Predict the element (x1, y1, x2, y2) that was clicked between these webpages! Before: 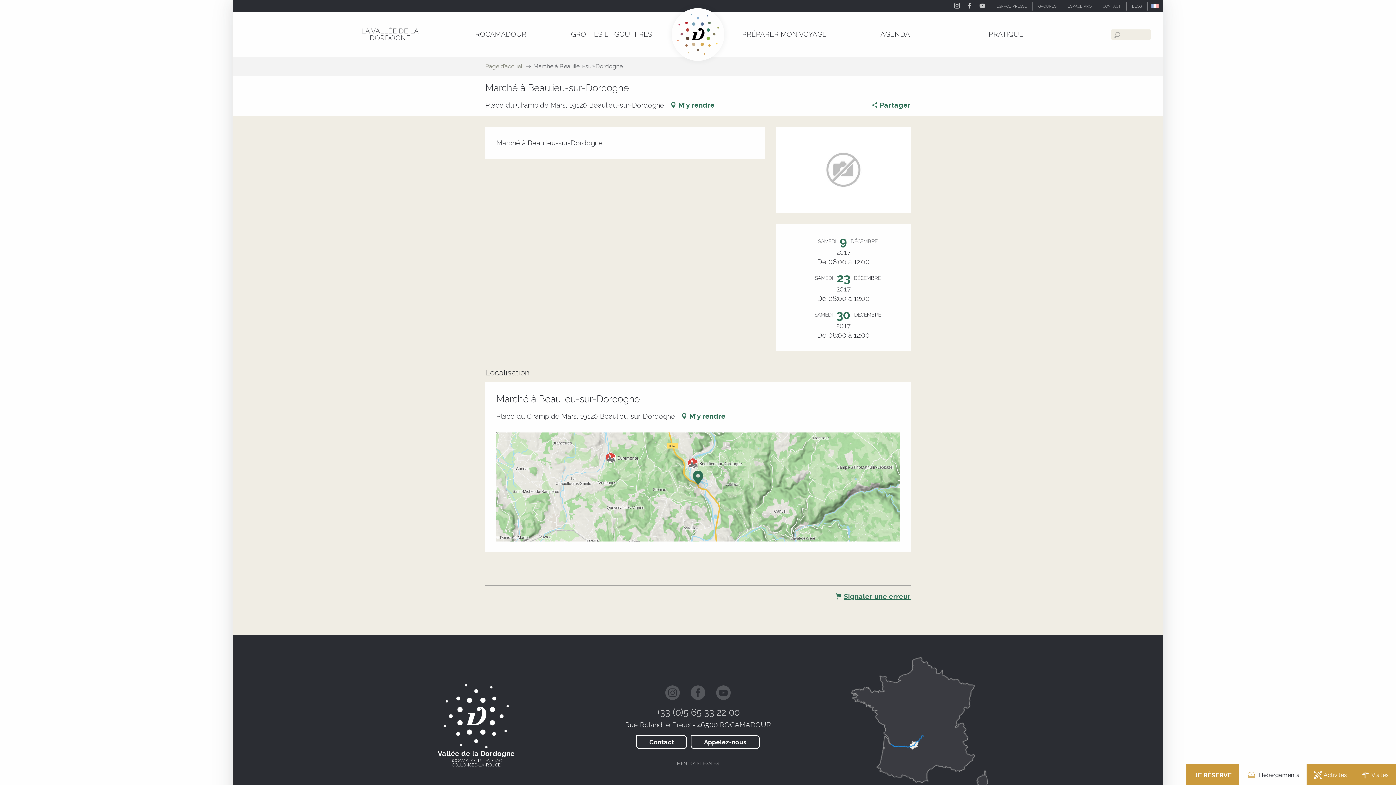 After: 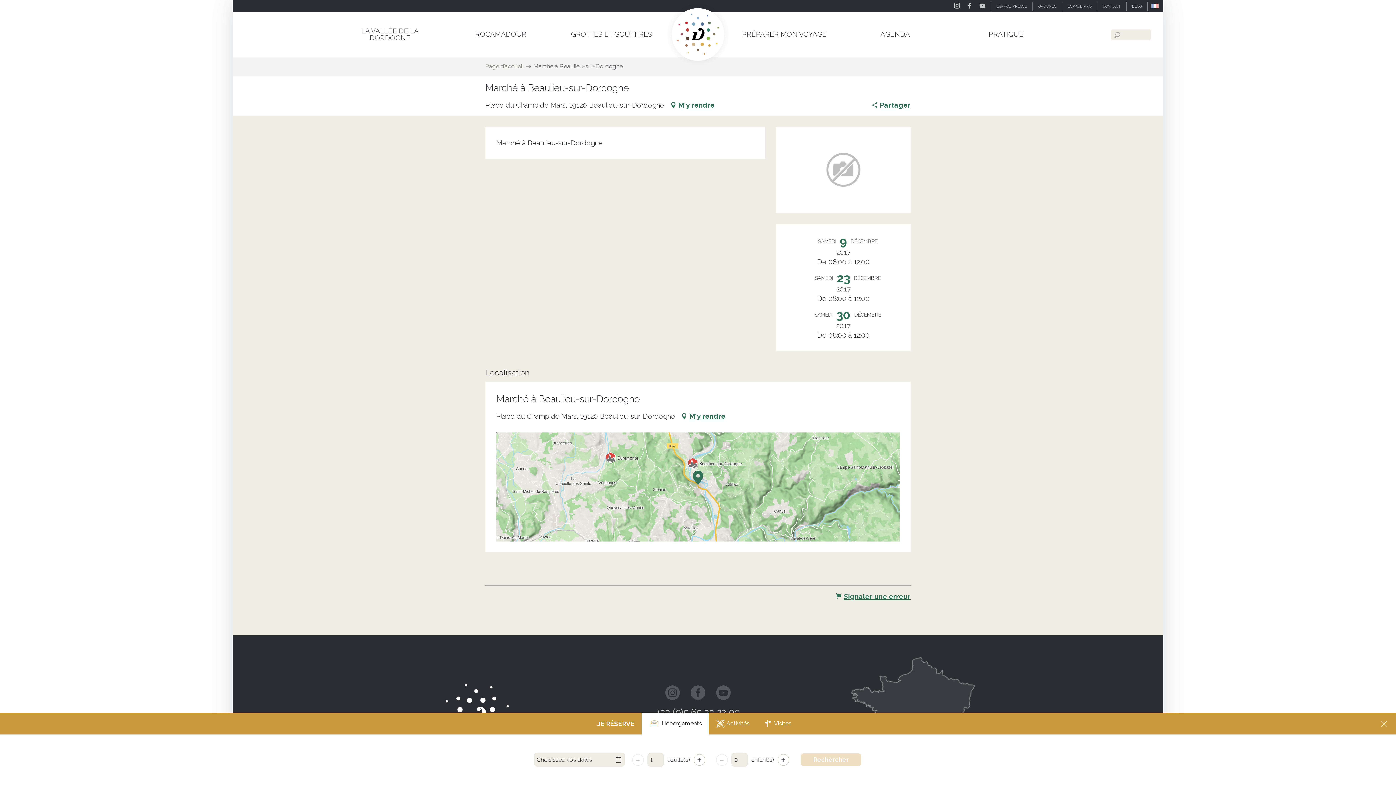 Action: bbox: (1239, 764, 1306, 786) label: Hébergements